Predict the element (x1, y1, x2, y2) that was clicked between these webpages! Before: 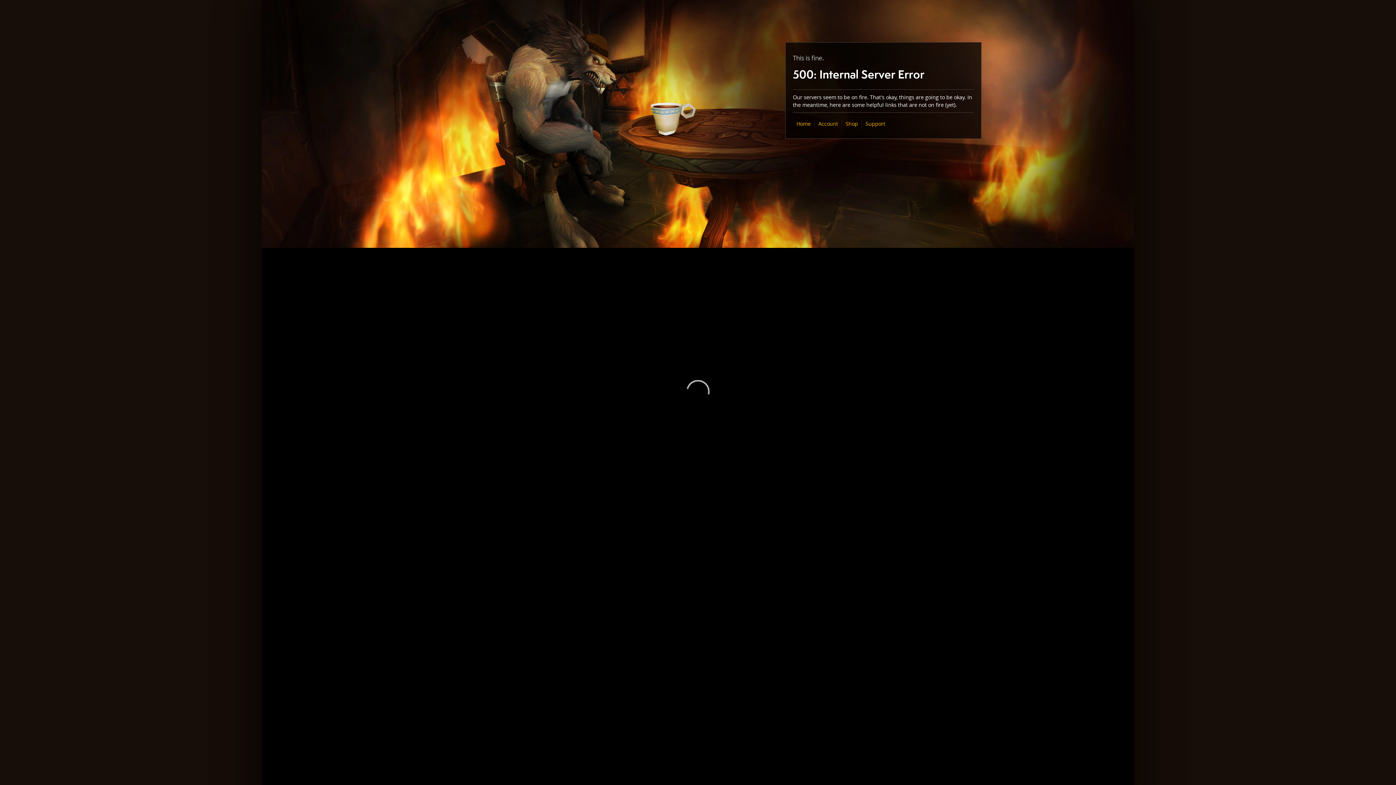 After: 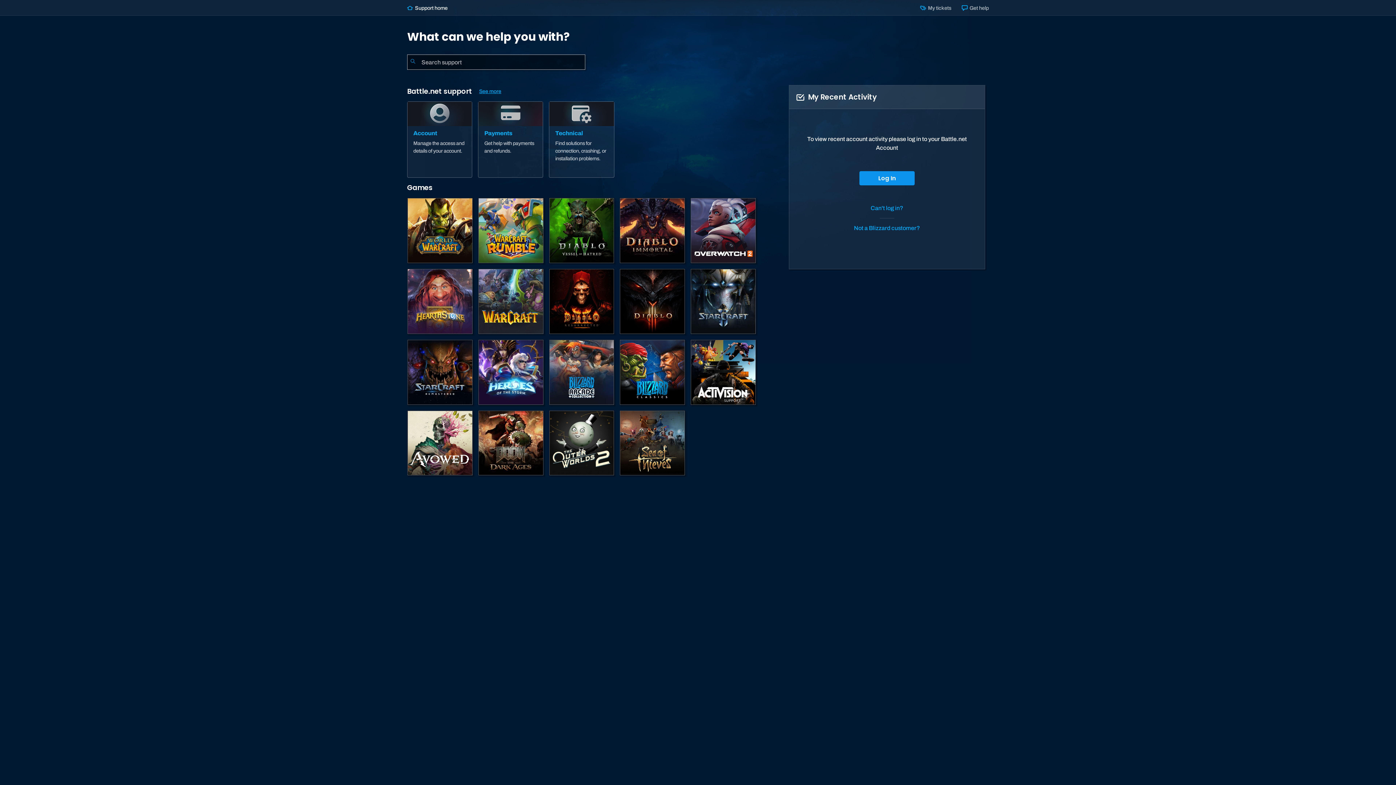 Action: label: Support bbox: (865, 120, 885, 127)